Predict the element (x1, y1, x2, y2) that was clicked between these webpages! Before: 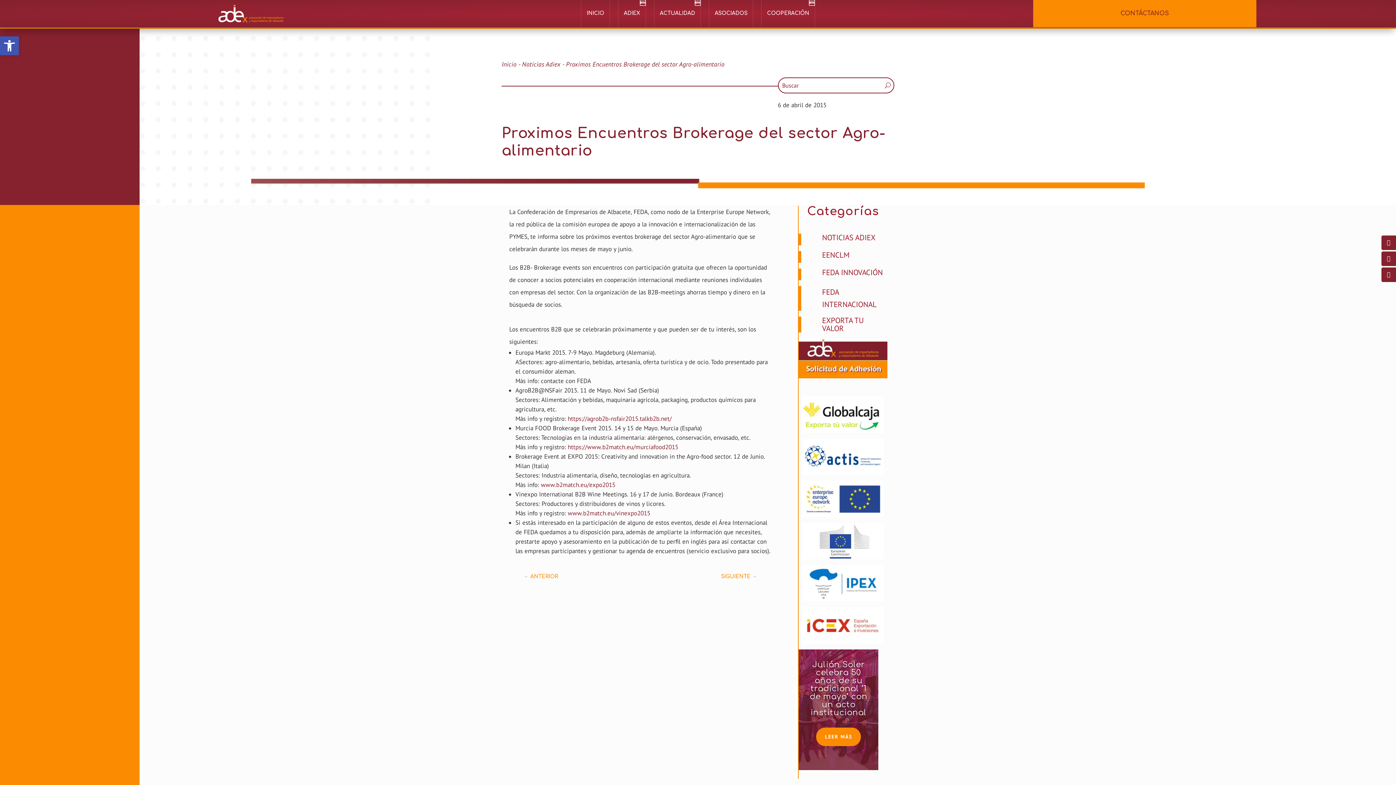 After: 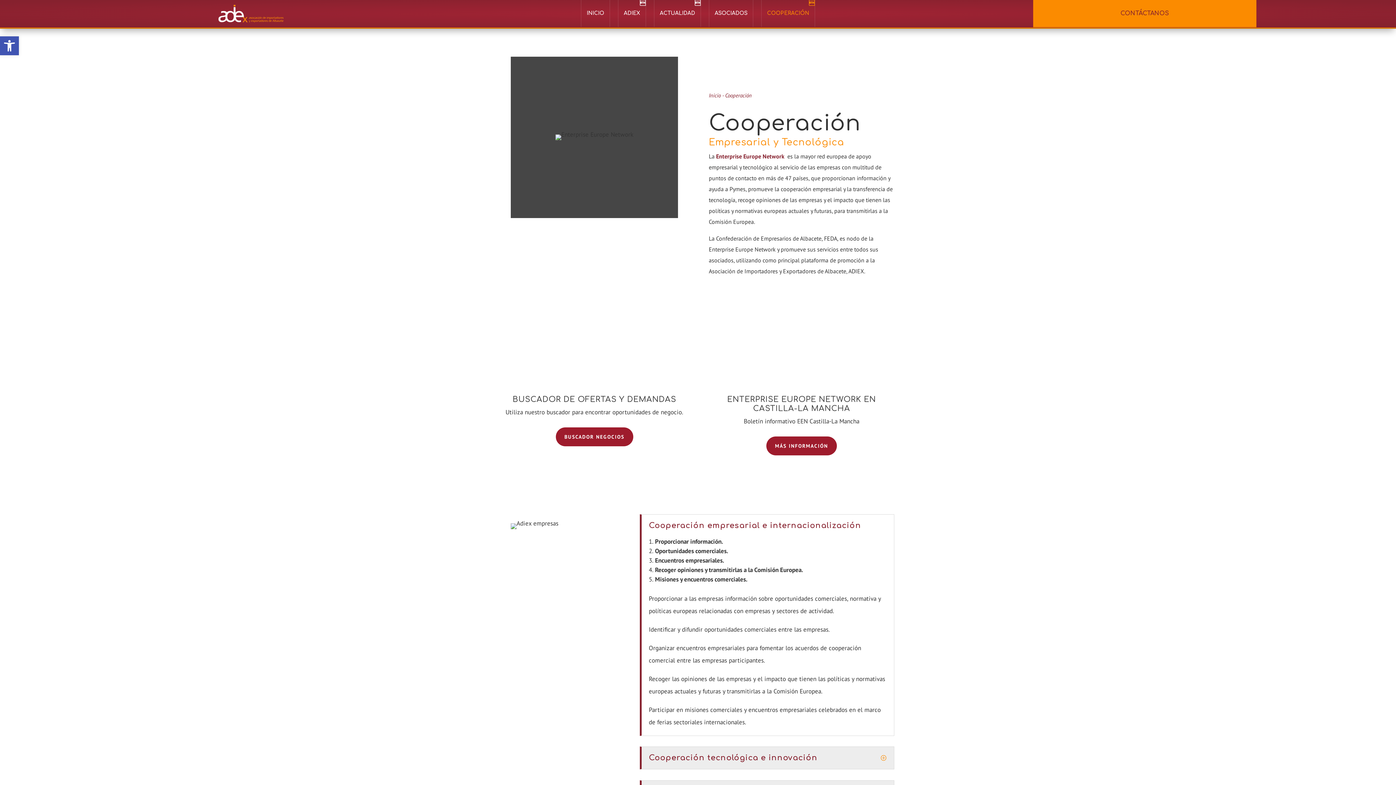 Action: label: COOPERACIÓN bbox: (761, 0, 815, 26)